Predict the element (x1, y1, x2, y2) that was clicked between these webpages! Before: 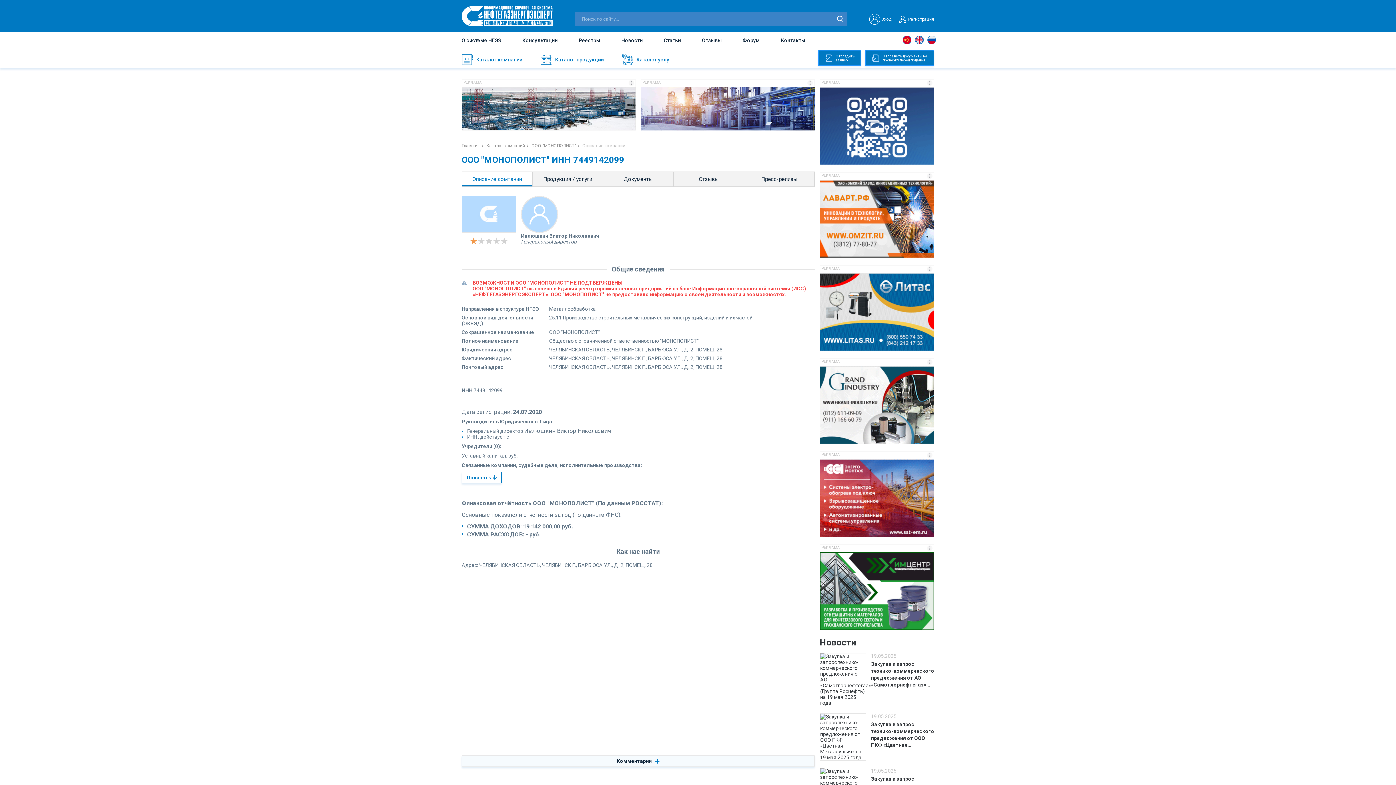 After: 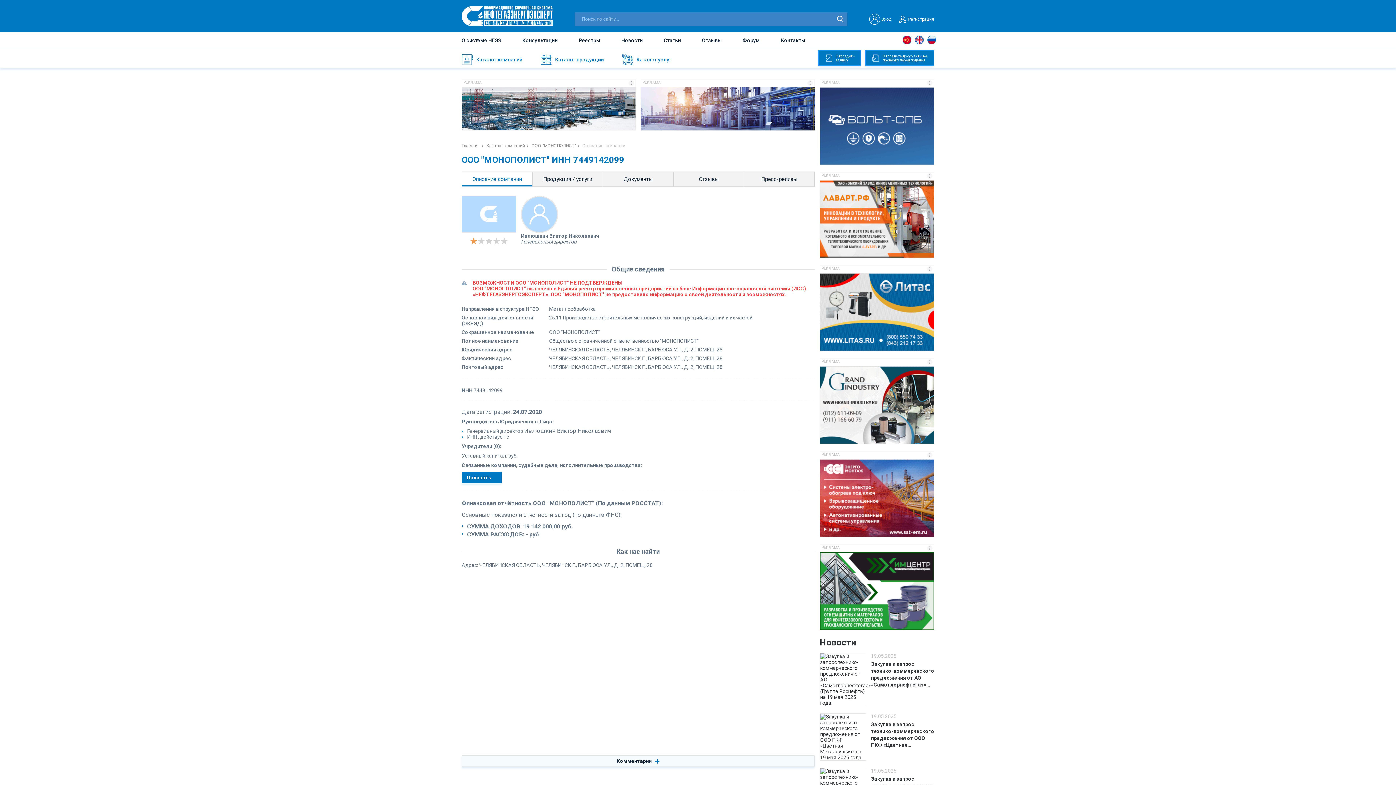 Action: bbox: (461, 471, 501, 483) label: Показать